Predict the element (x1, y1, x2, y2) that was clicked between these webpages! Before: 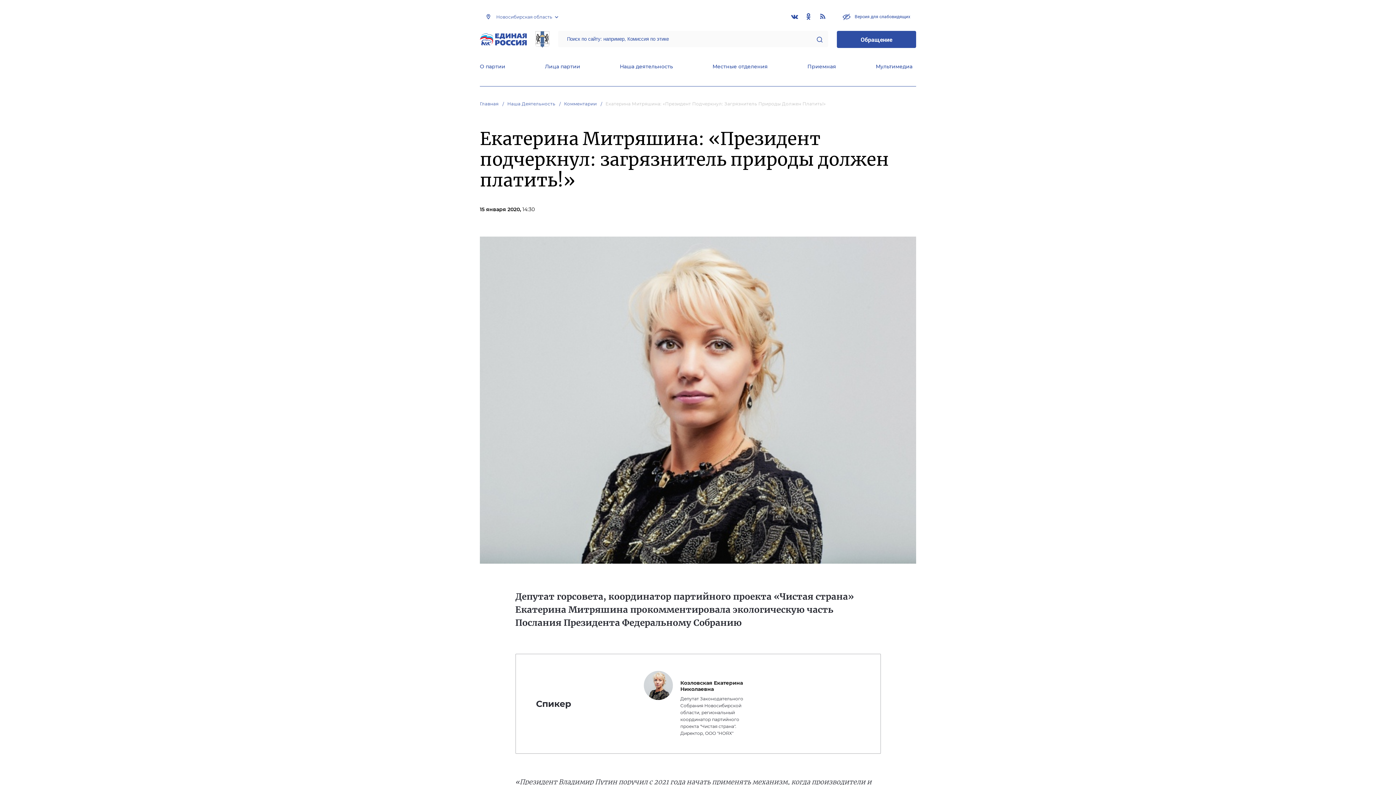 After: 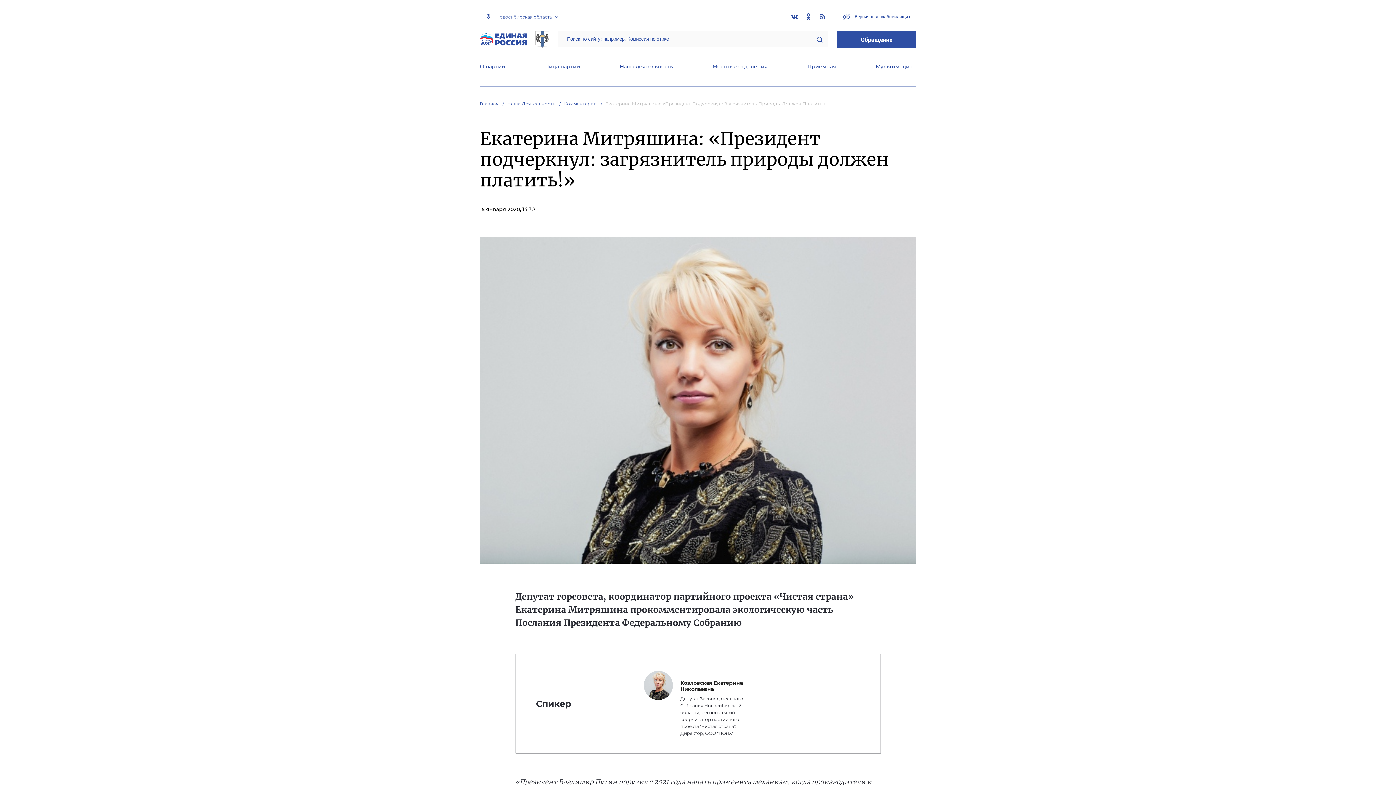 Action: bbox: (816, 36, 822, 42)